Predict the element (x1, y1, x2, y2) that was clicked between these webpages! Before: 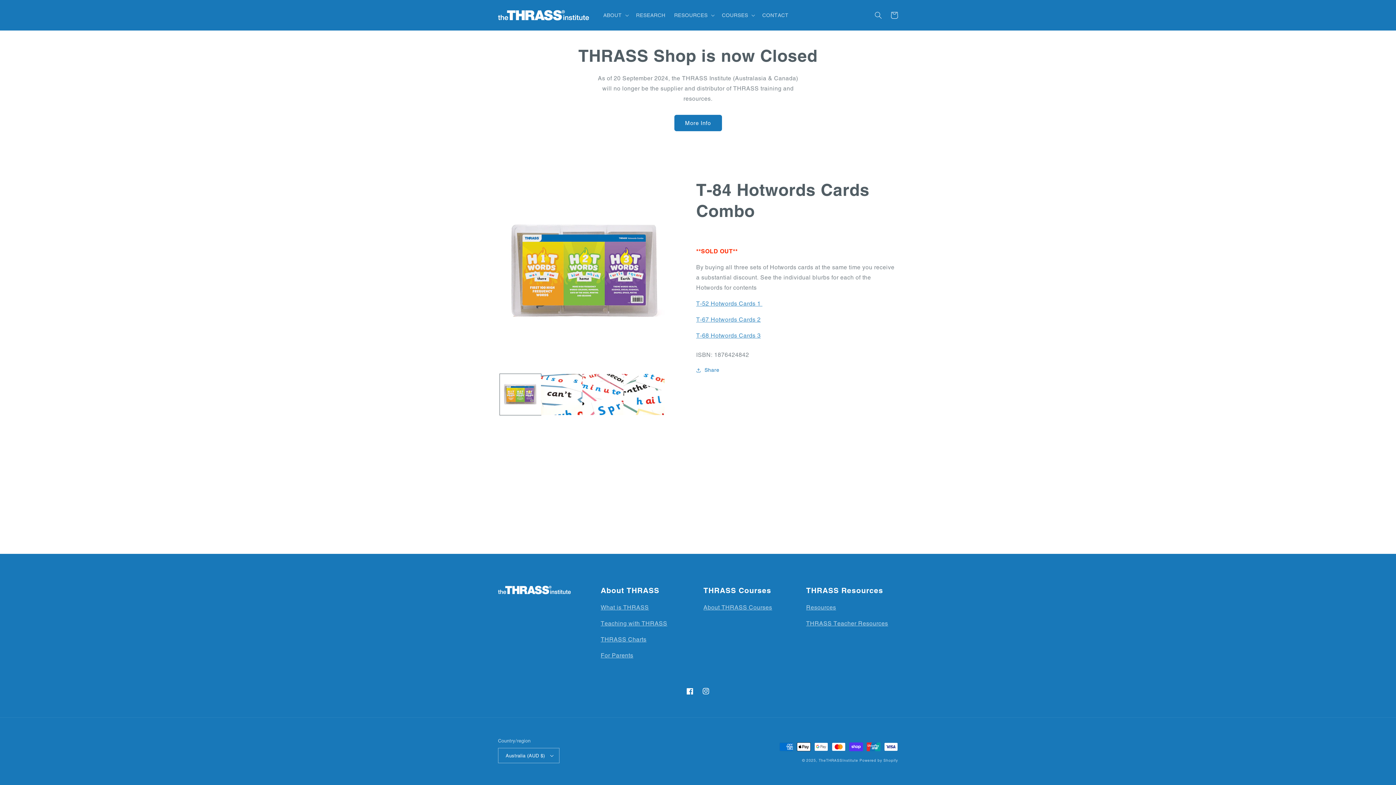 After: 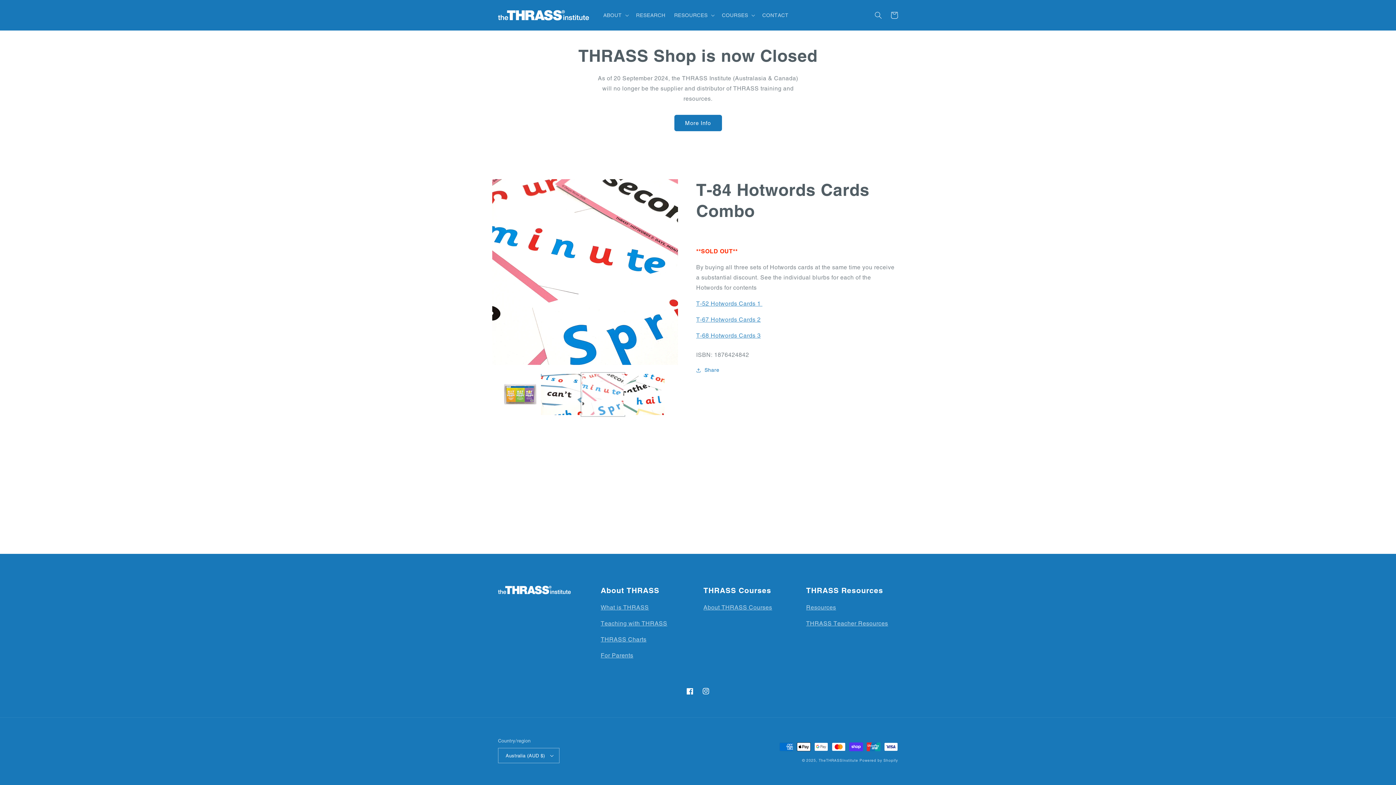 Action: bbox: (582, 374, 623, 415) label: Load image 3 in gallery view